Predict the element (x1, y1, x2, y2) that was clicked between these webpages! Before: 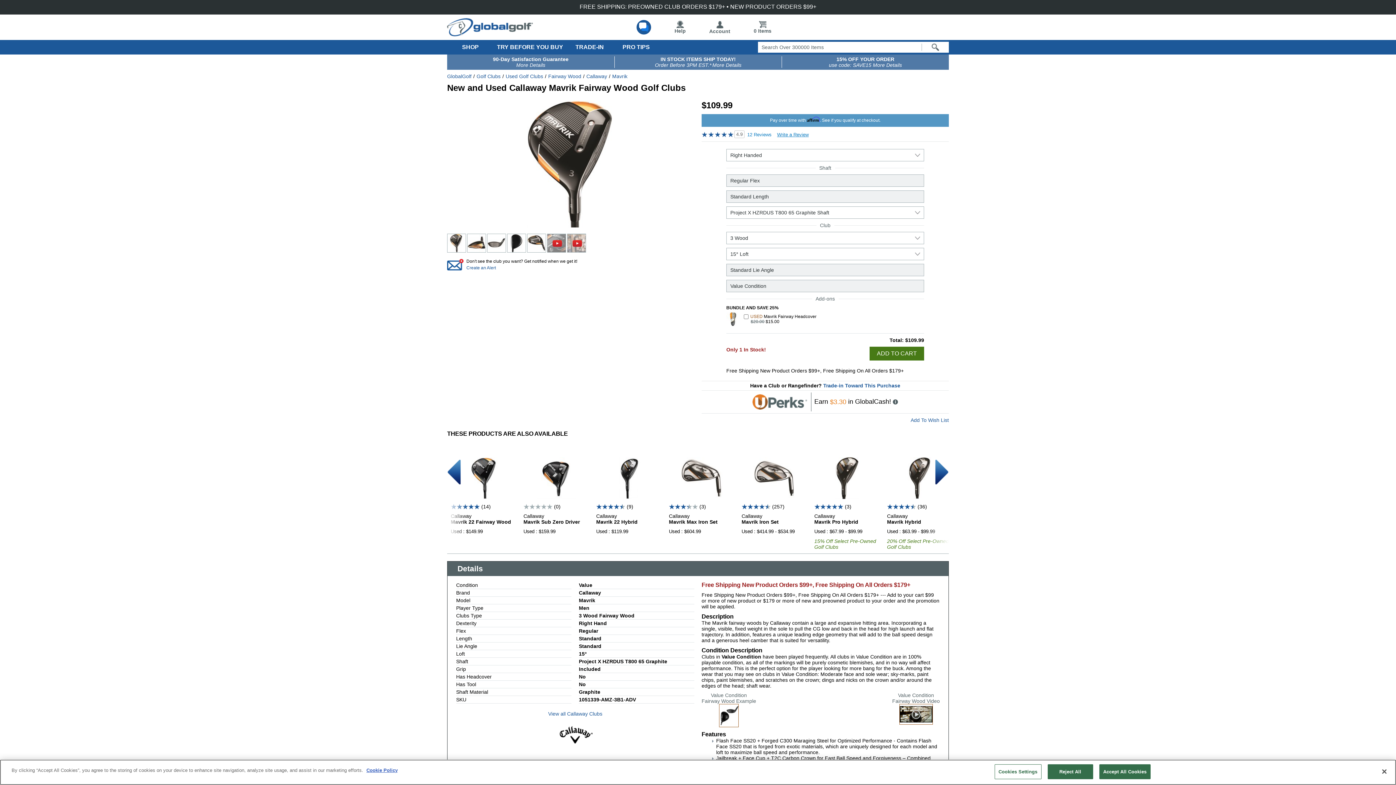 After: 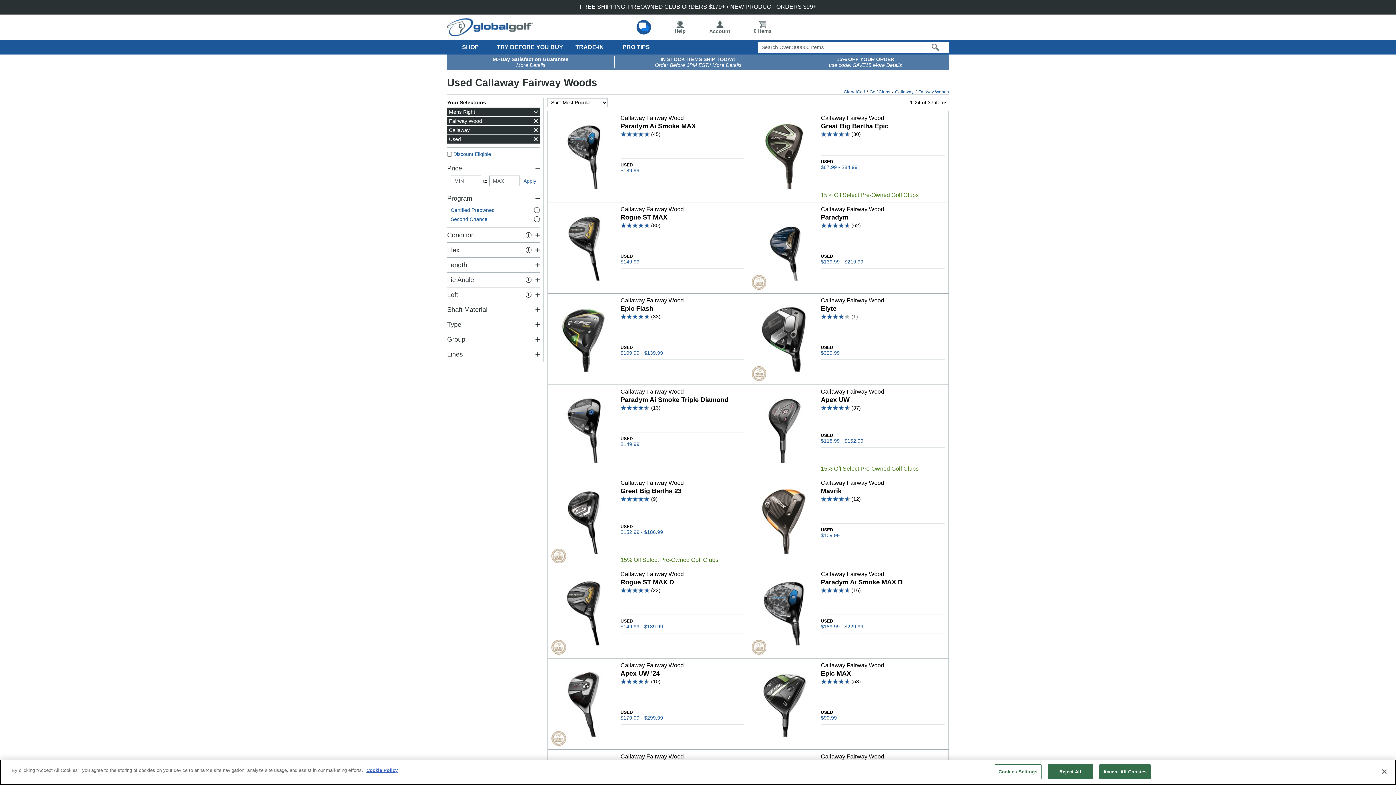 Action: label: Callaway bbox: (586, 73, 607, 79)